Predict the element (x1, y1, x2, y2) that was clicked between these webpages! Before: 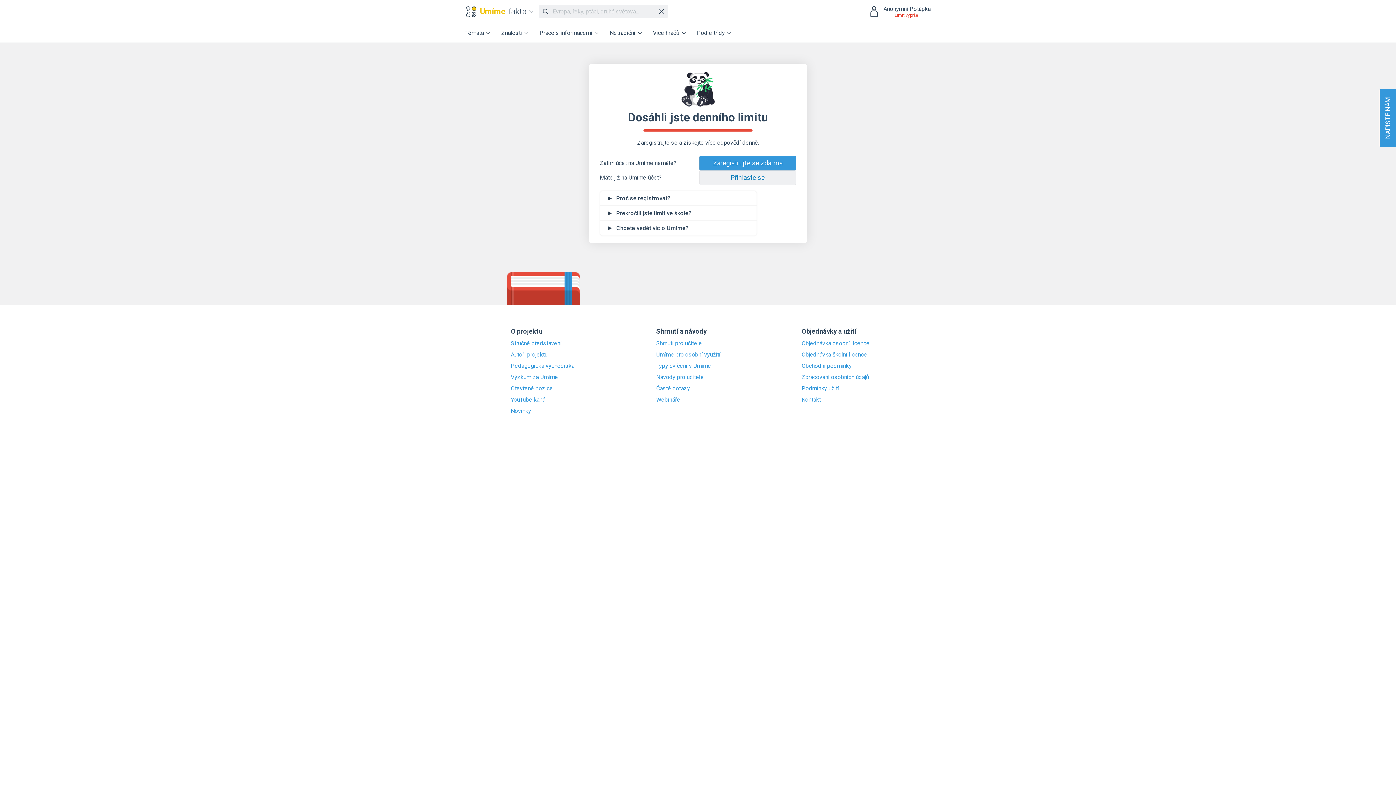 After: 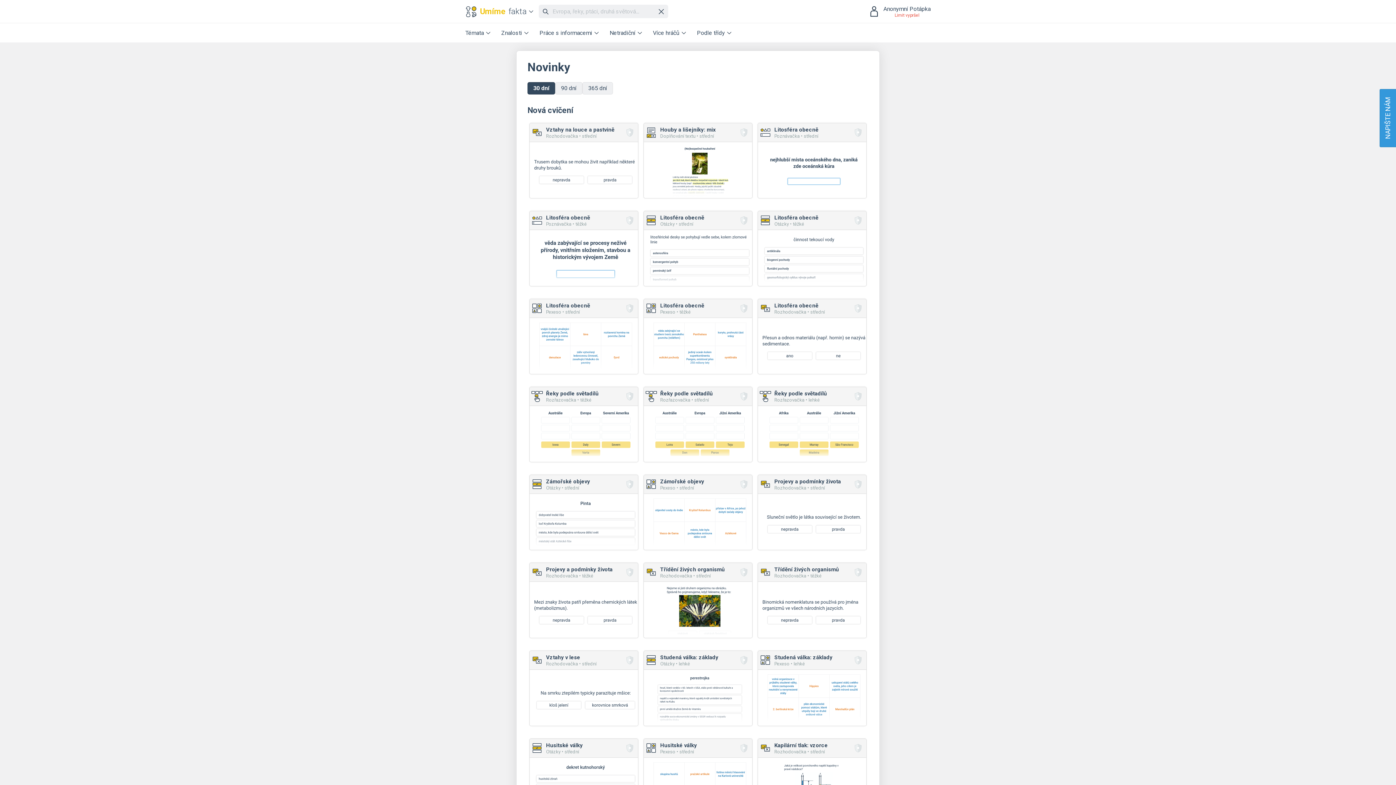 Action: bbox: (510, 407, 594, 414) label: Novinky